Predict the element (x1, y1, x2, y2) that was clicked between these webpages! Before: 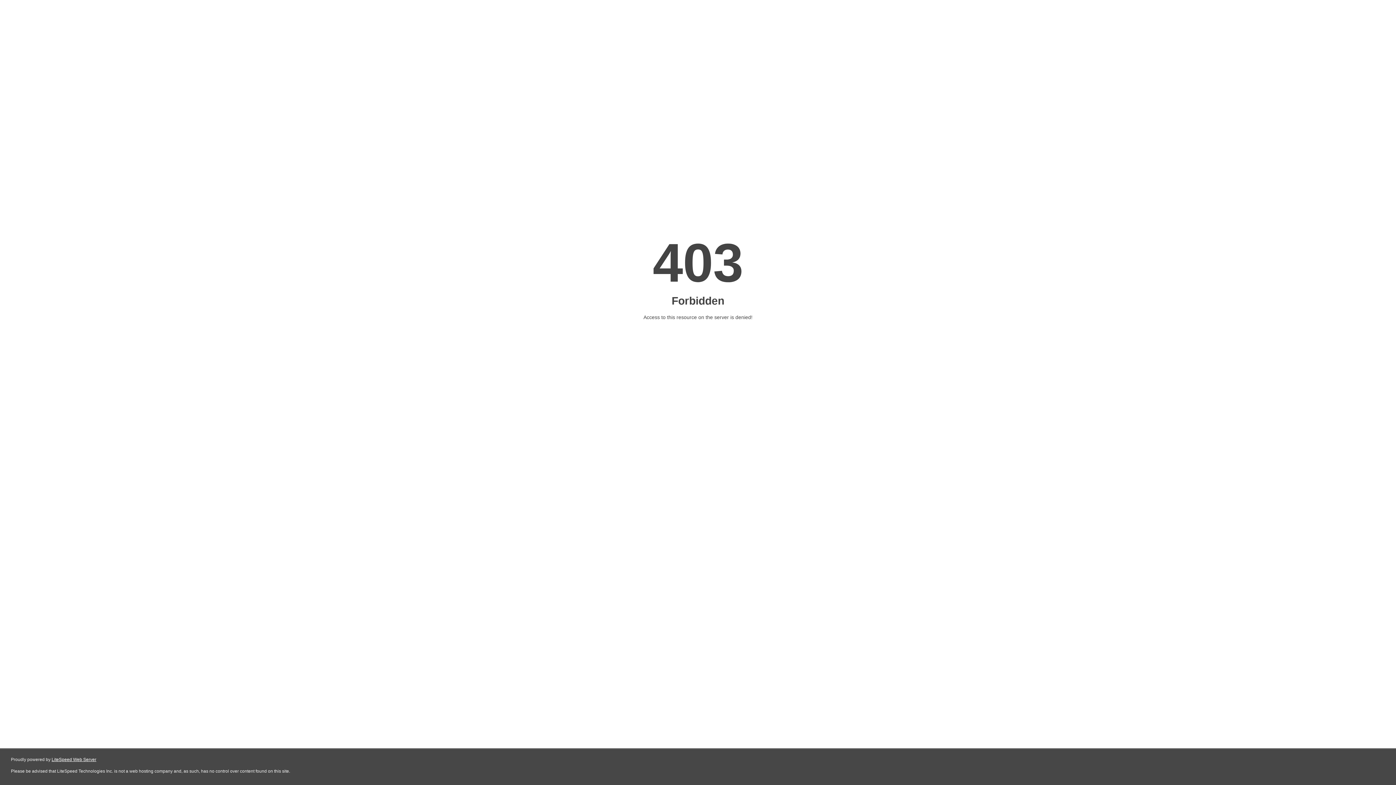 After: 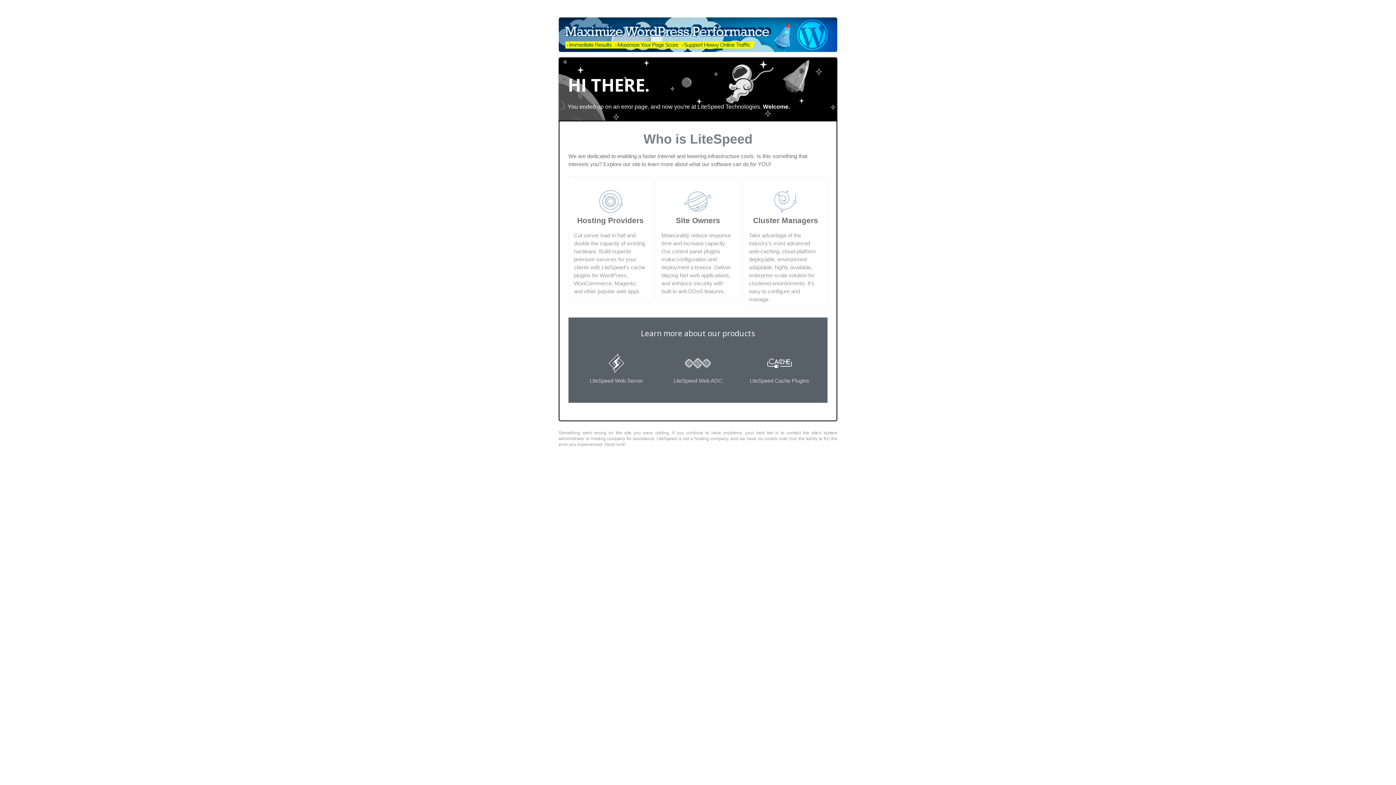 Action: label: LiteSpeed Web Server bbox: (51, 757, 96, 762)